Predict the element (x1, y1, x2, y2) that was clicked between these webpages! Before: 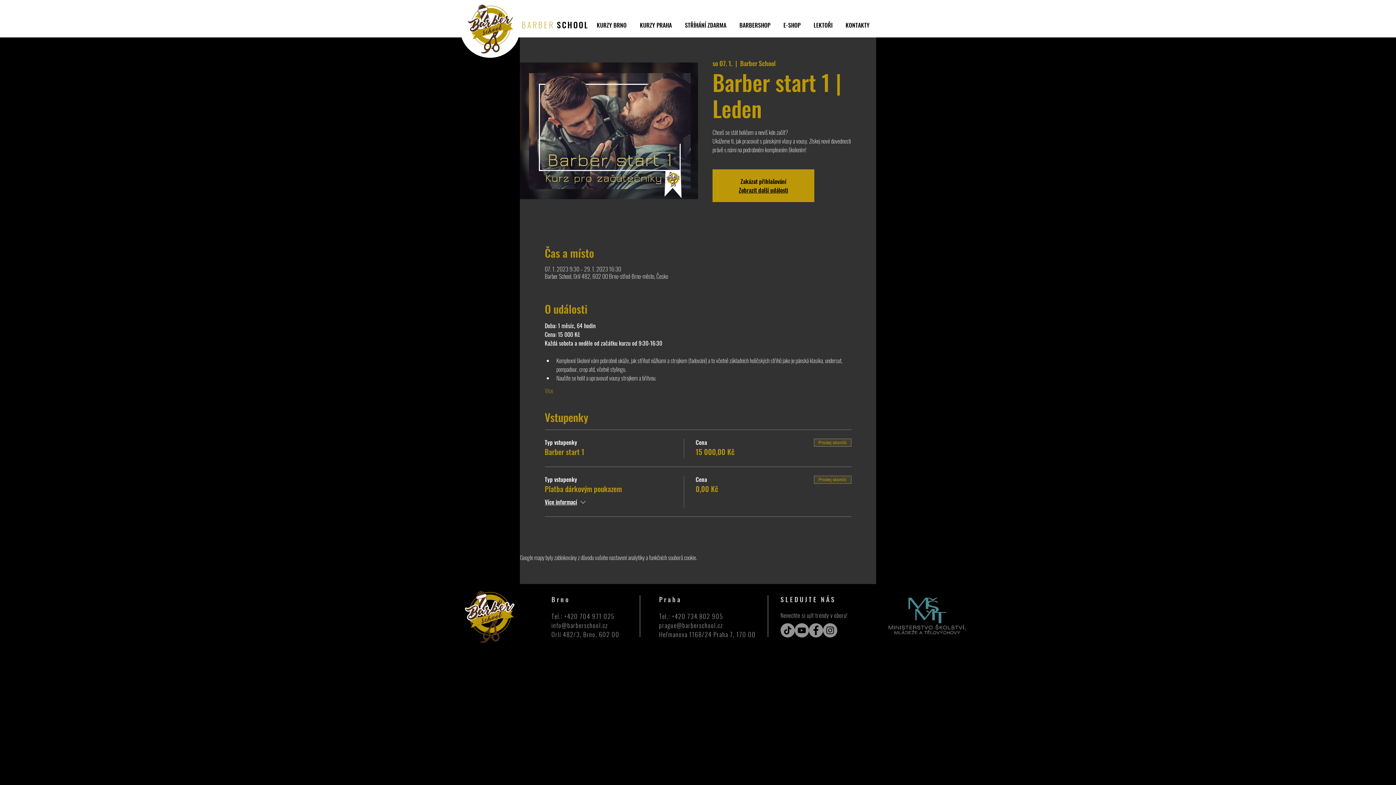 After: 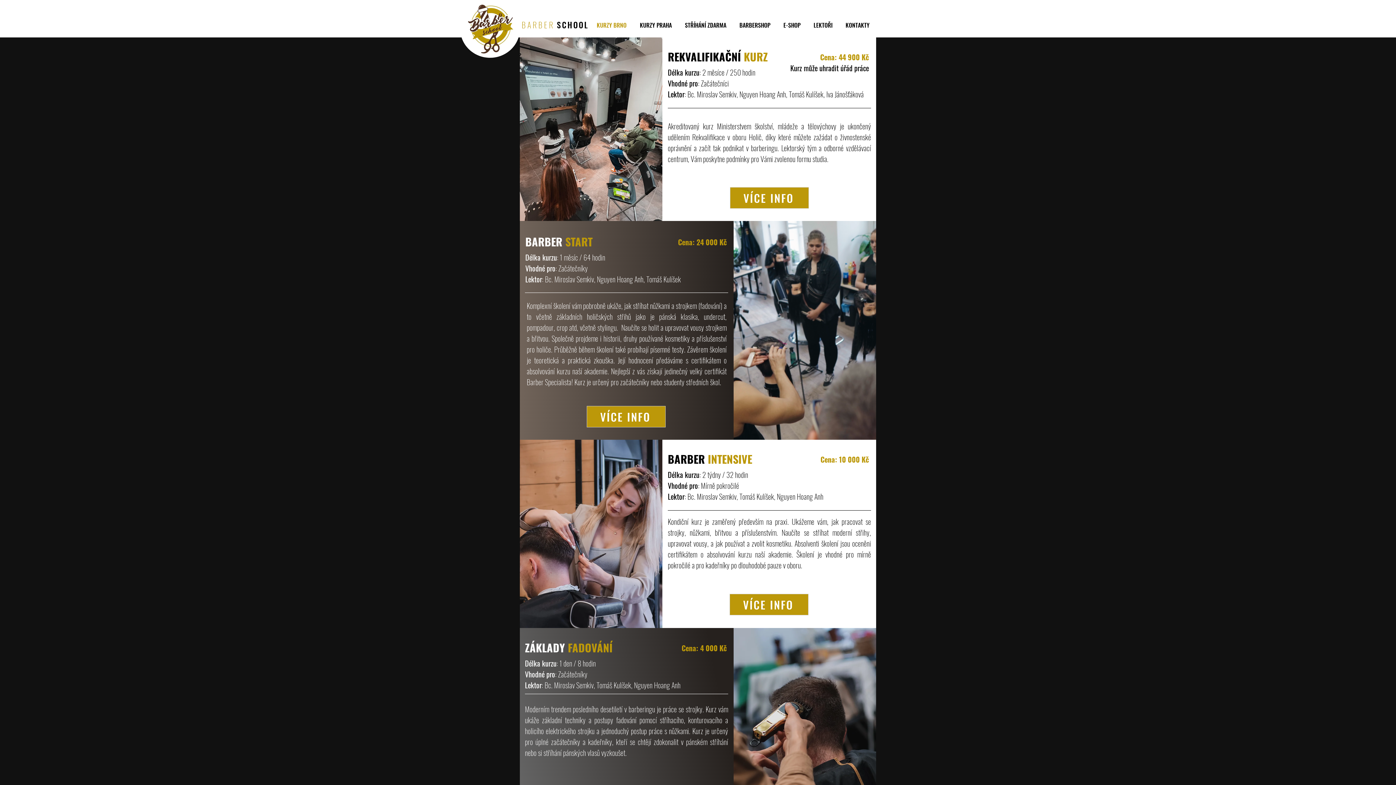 Action: bbox: (590, 17, 633, 33) label: KURZY BRNO